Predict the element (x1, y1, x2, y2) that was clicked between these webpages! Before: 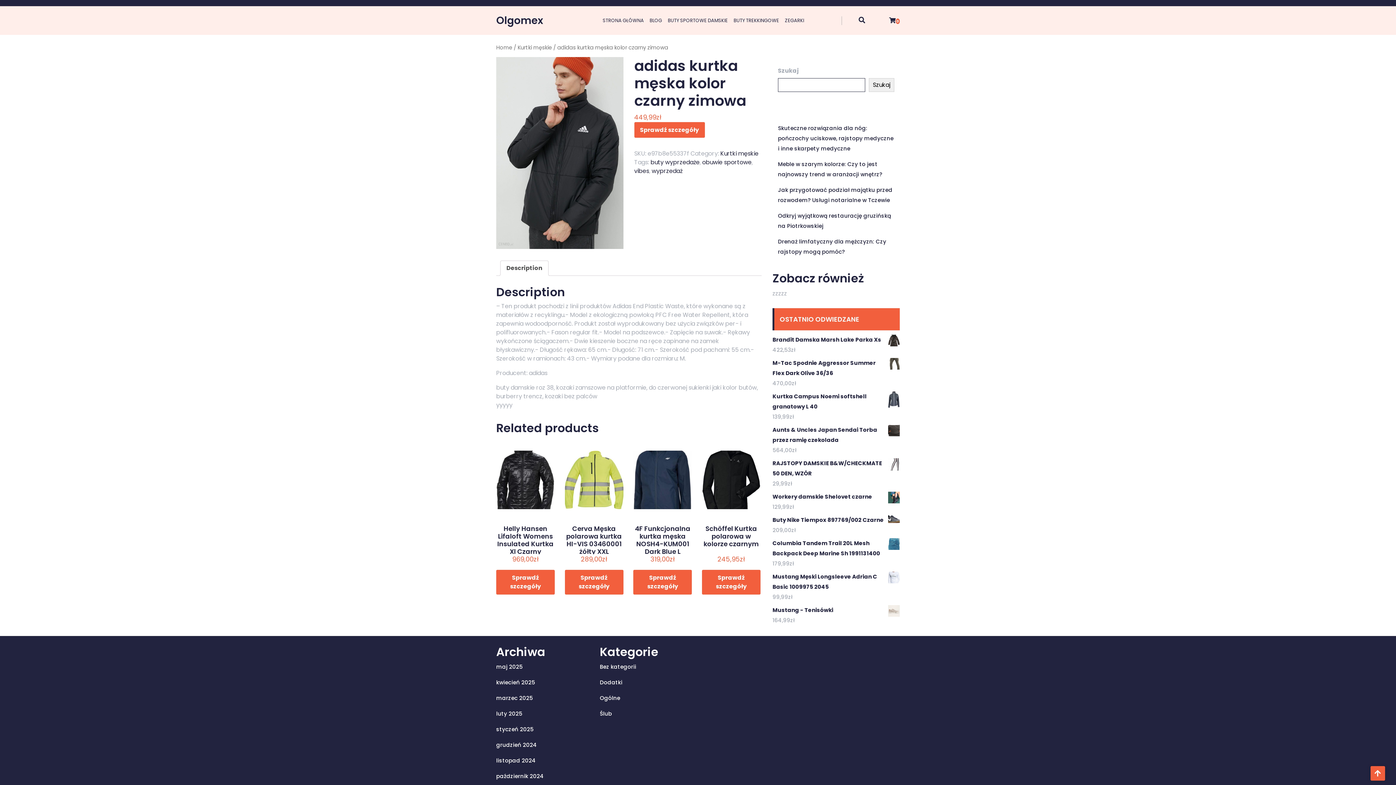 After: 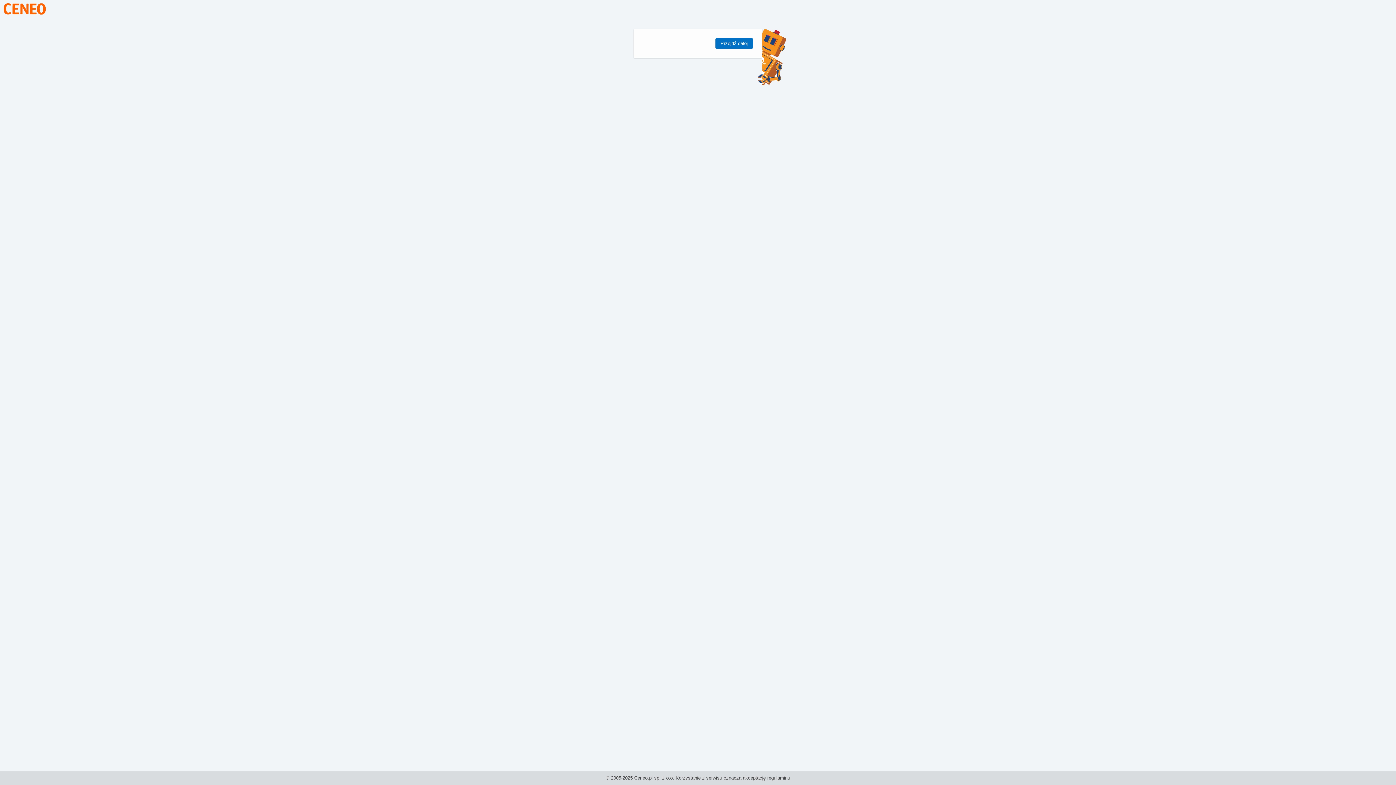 Action: label: październik 2024 bbox: (496, 772, 544, 780)